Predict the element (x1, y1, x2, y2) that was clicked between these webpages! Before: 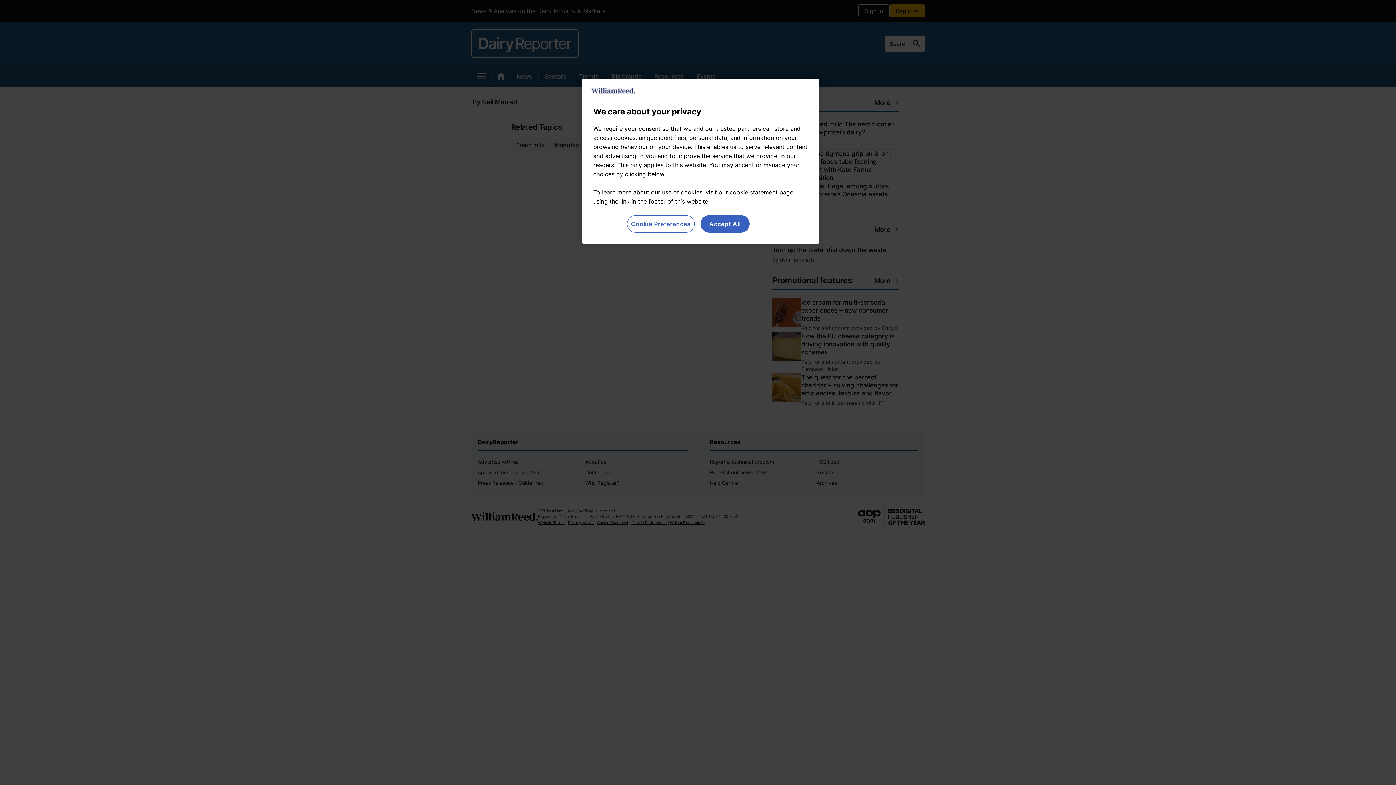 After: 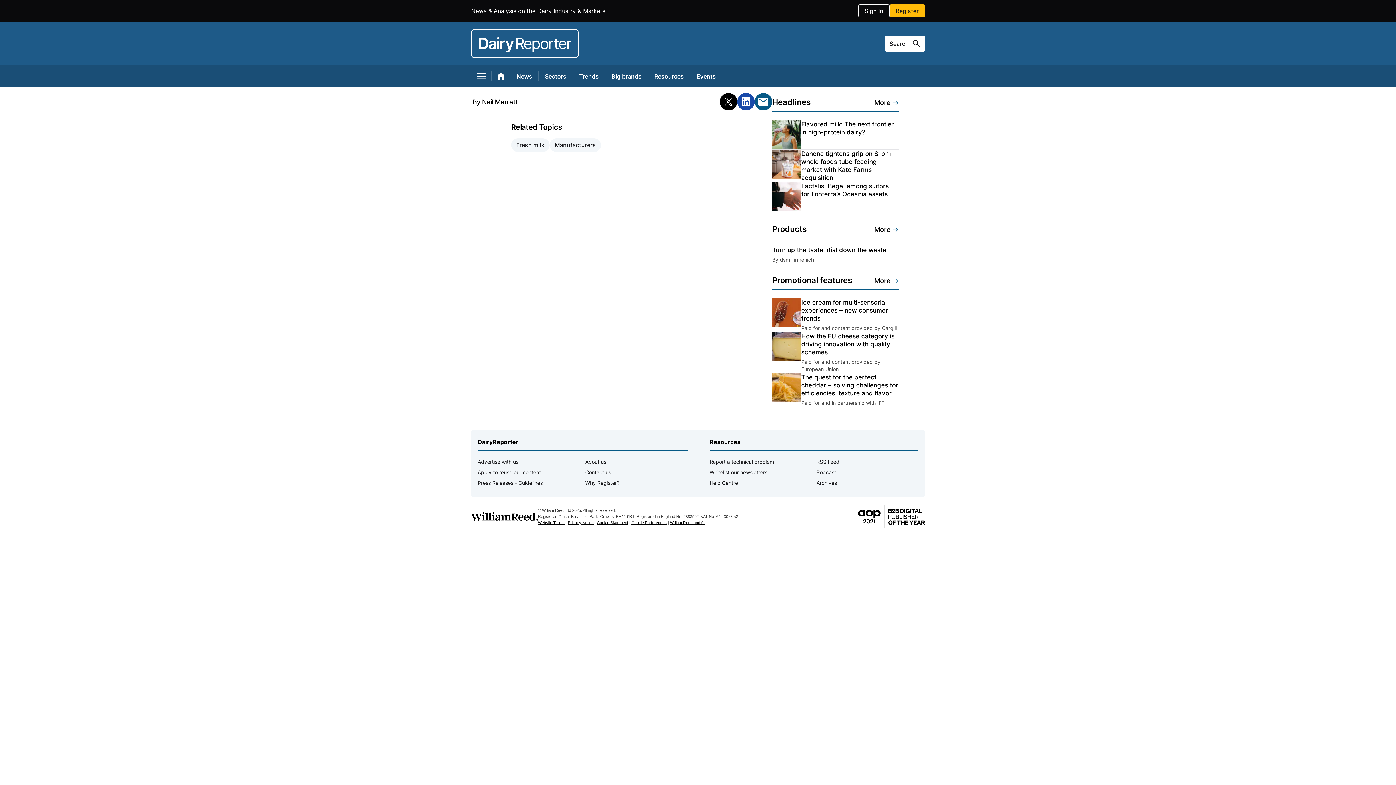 Action: label: Accept All bbox: (700, 215, 749, 232)